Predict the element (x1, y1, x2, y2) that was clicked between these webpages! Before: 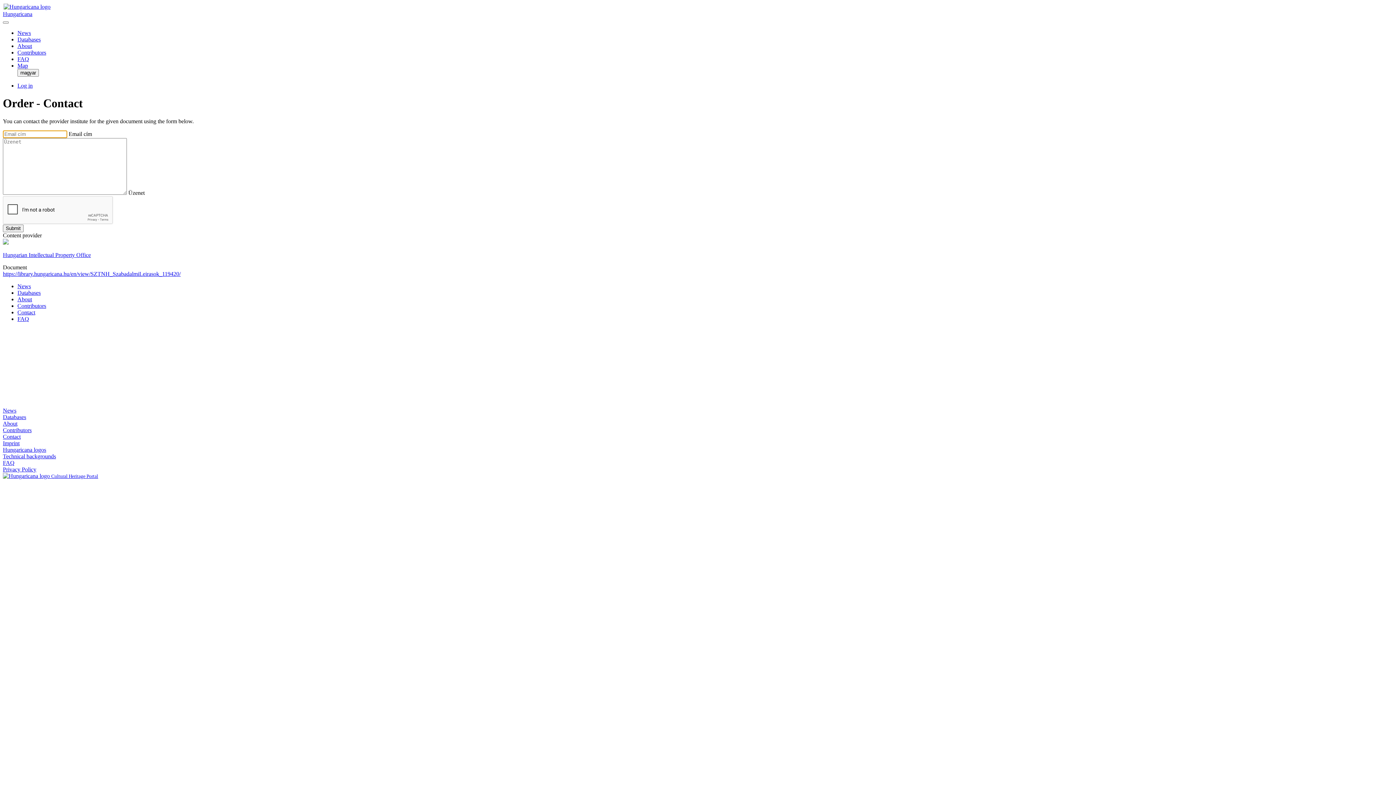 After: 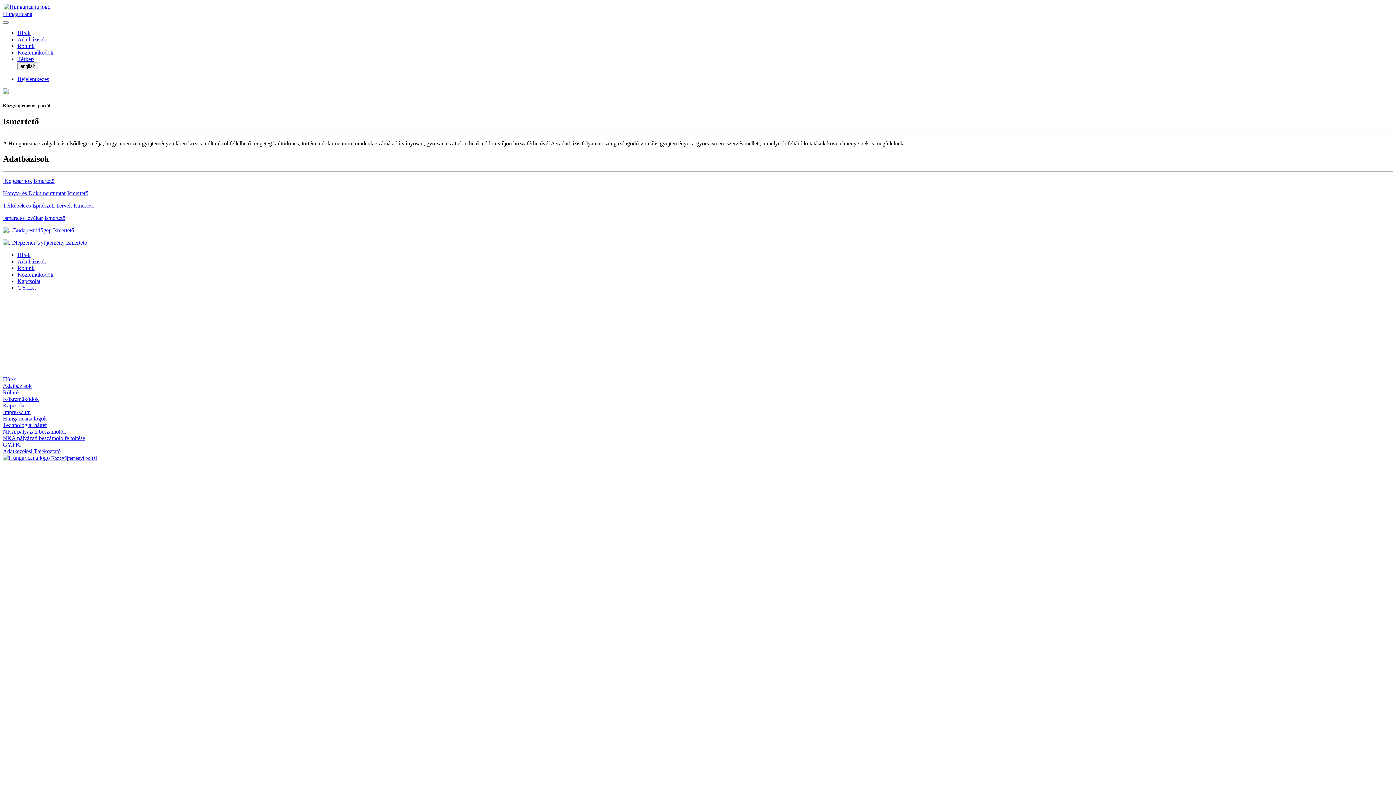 Action: bbox: (2, 473, 98, 479) label:  Cultural Heritage Portal